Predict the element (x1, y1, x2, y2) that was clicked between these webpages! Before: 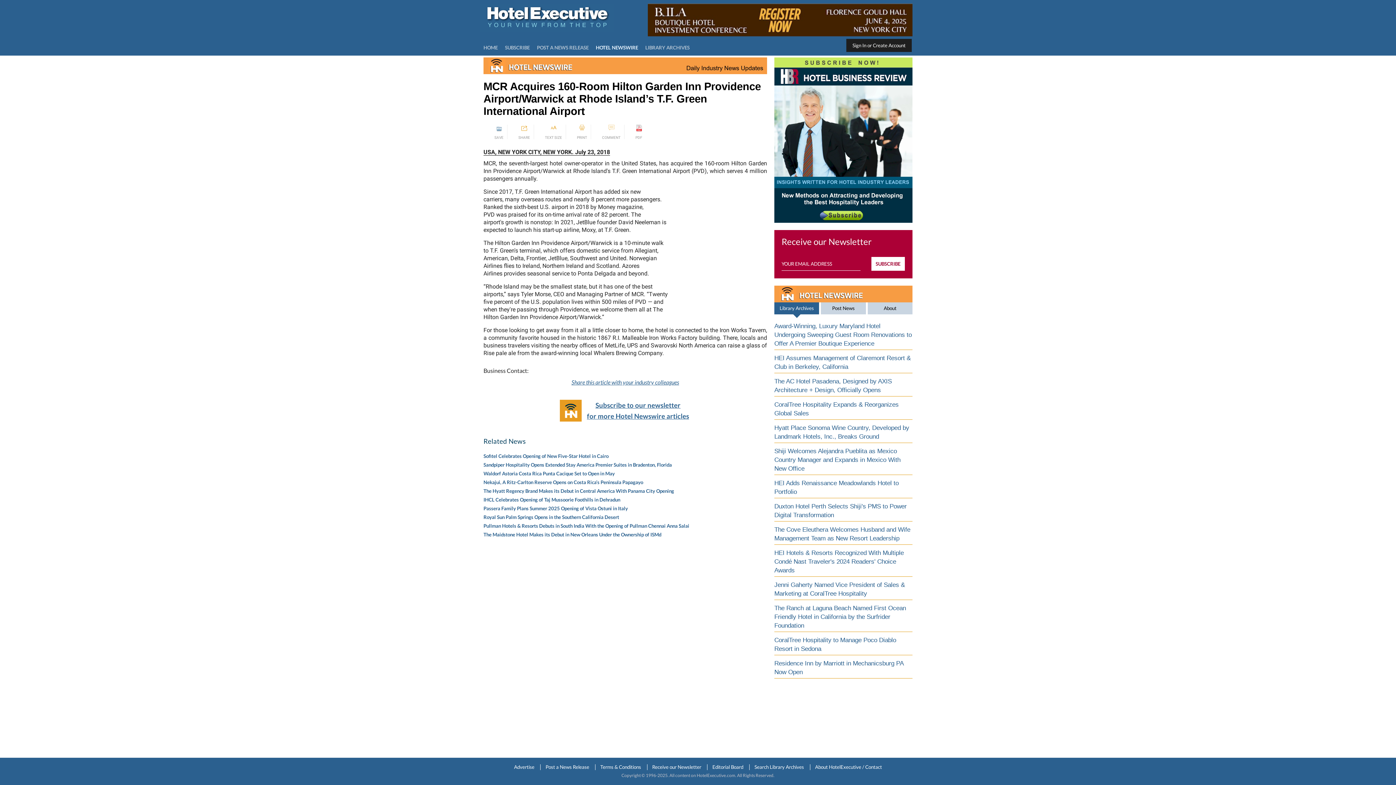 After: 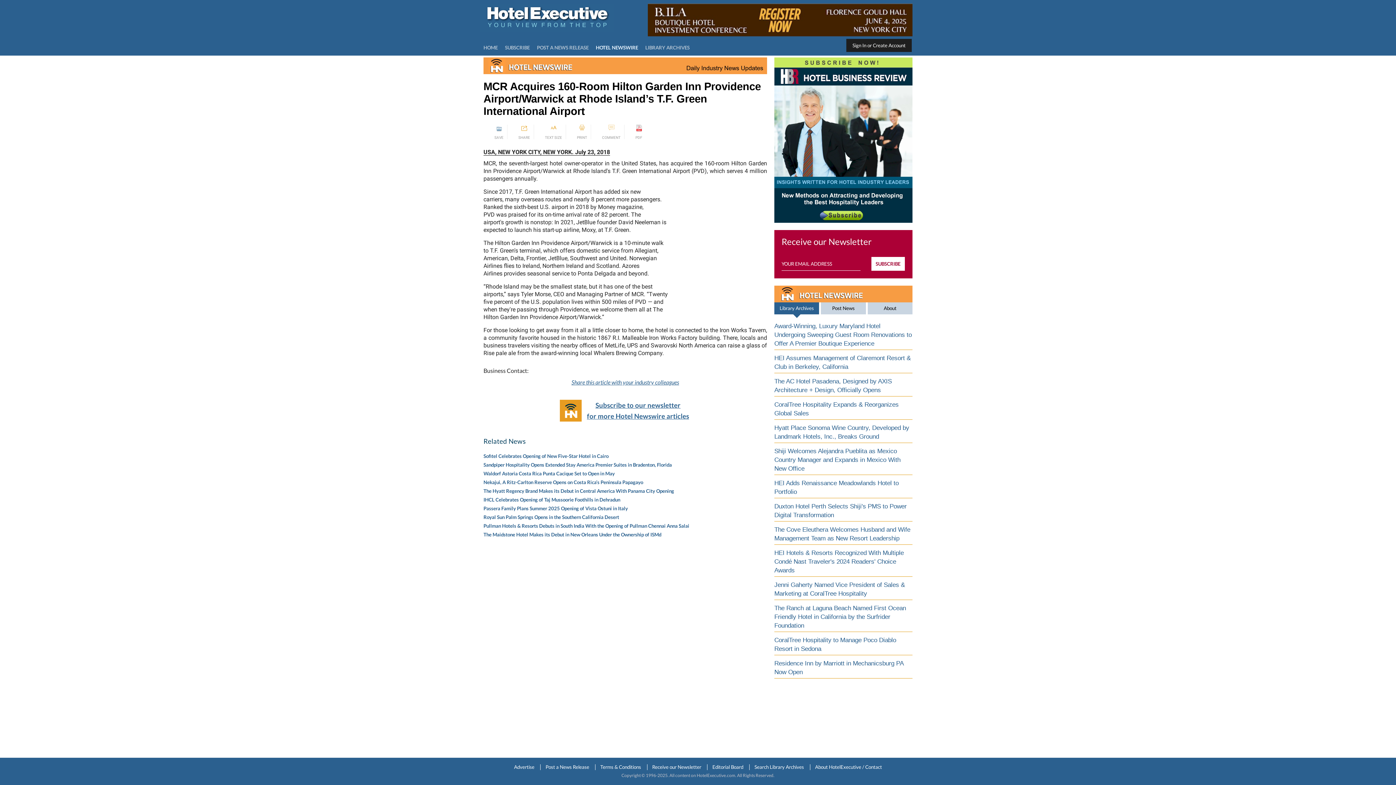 Action: bbox: (483, 470, 614, 476) label: Waldorf Astoria Costa Rica Punta Cacique Set to Open in May